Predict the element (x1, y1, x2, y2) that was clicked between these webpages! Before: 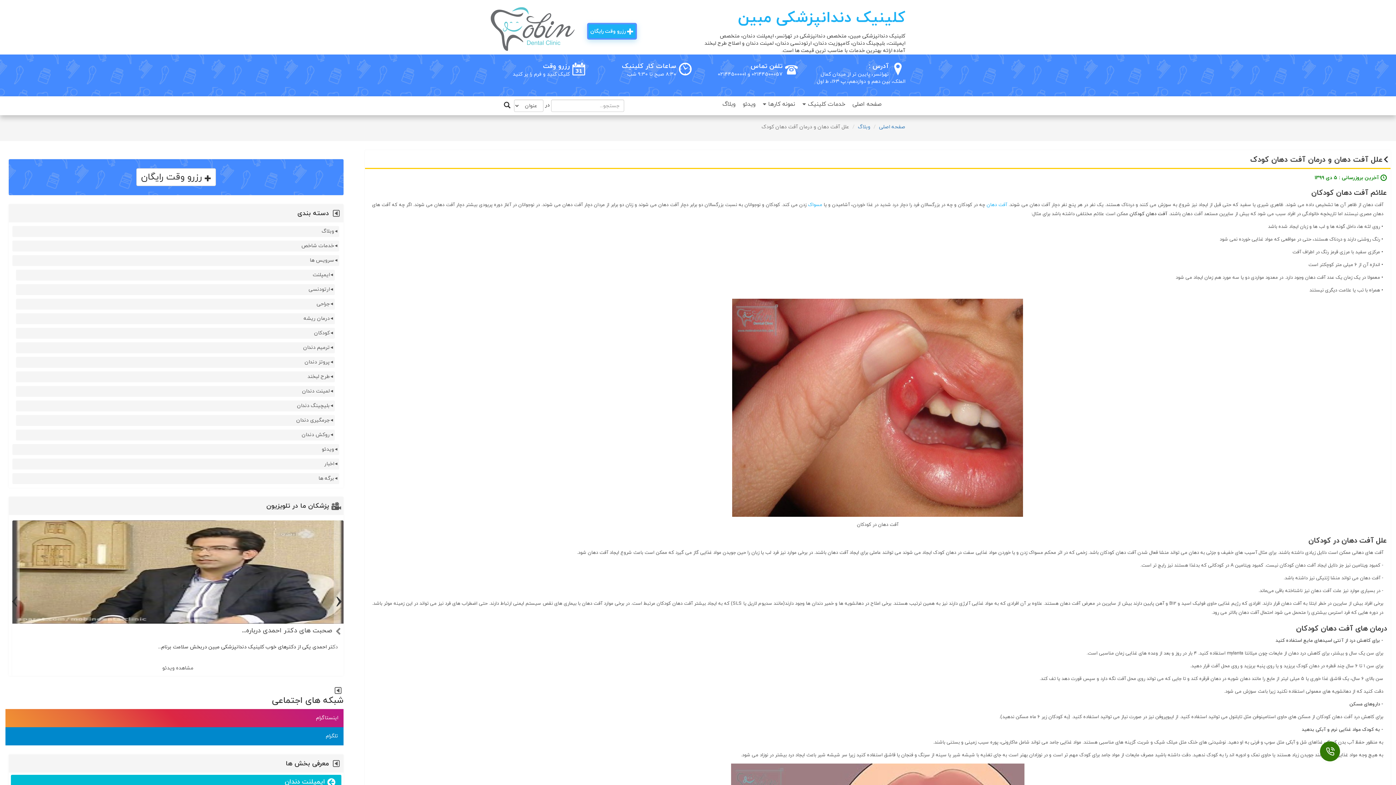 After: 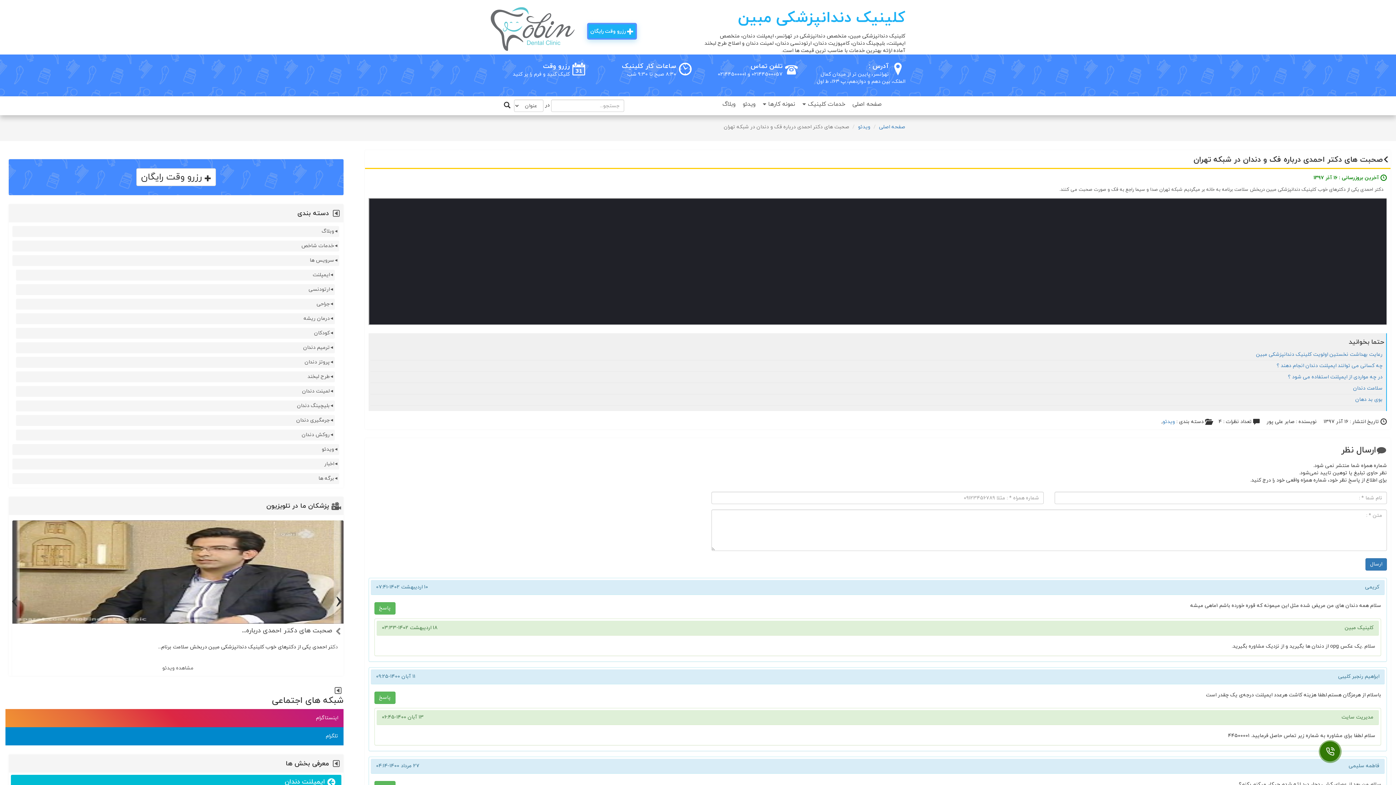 Action: label: مشاهده ویدئو bbox: (12, 660, 343, 676)